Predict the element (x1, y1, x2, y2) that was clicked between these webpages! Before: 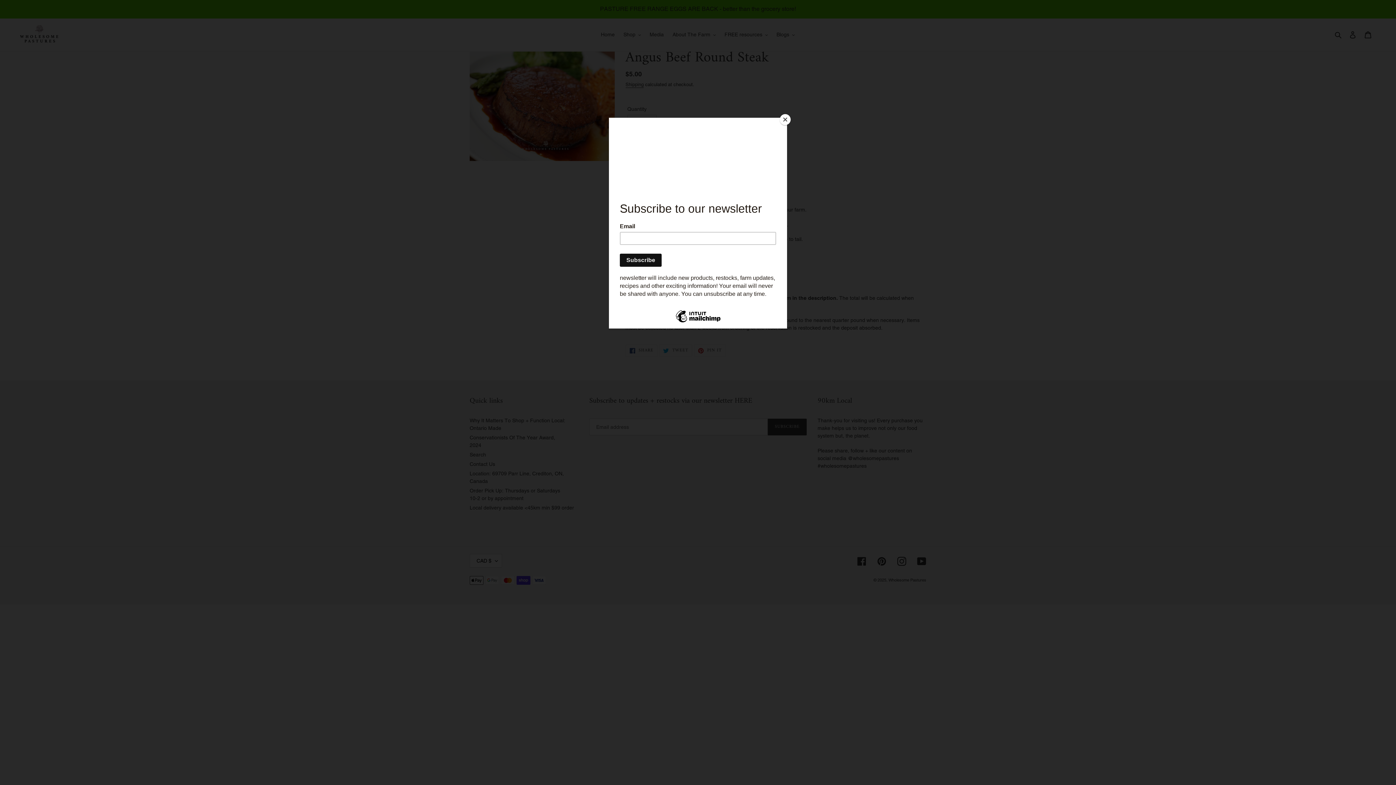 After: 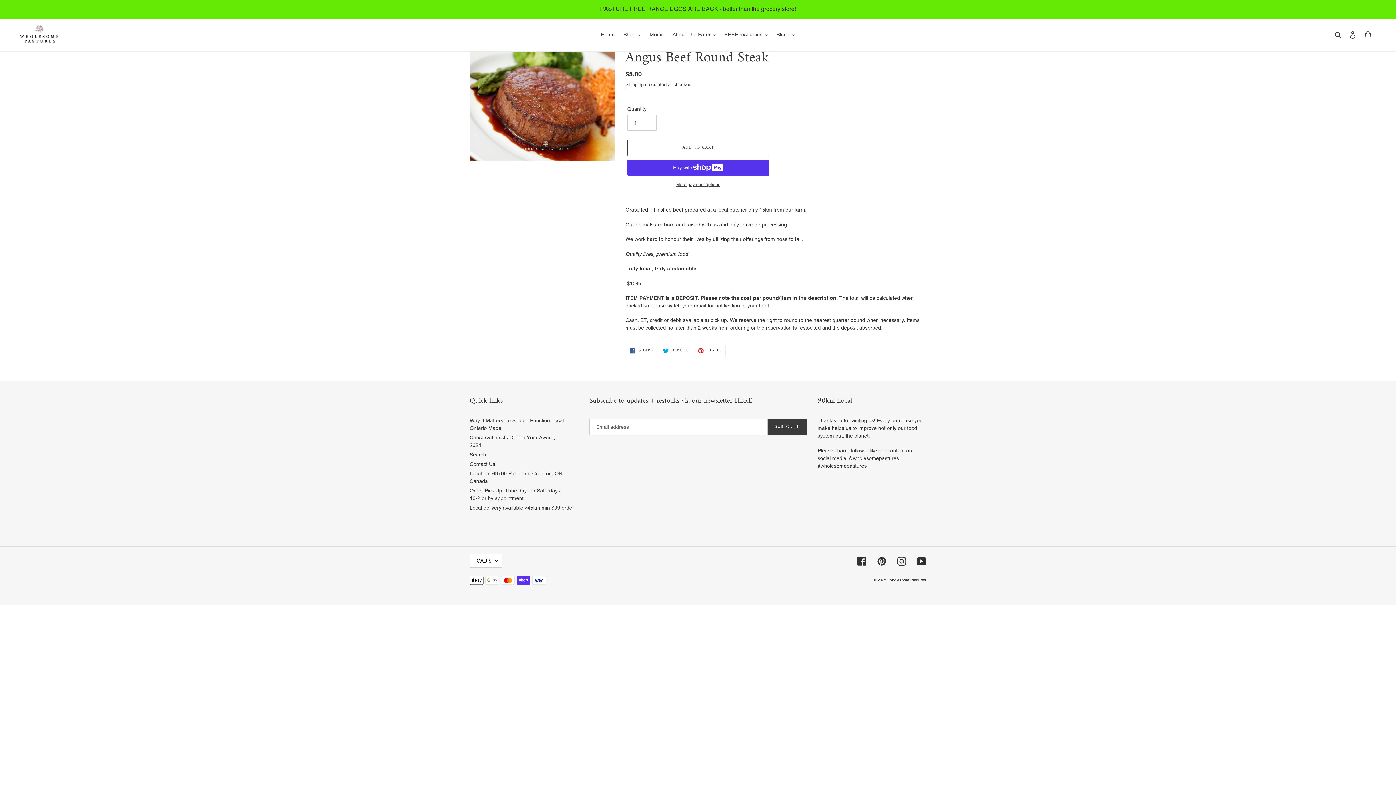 Action: bbox: (780, 114, 790, 125) label: Close